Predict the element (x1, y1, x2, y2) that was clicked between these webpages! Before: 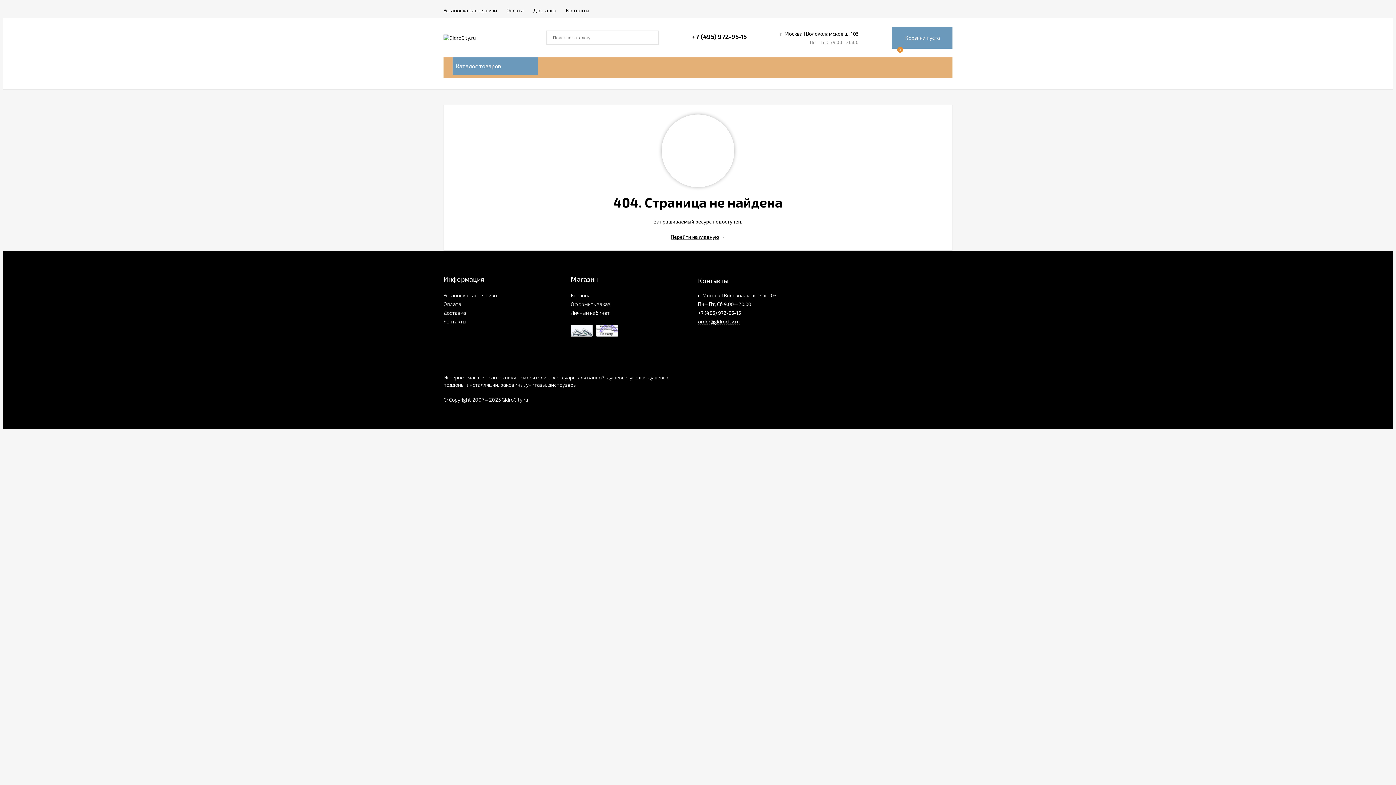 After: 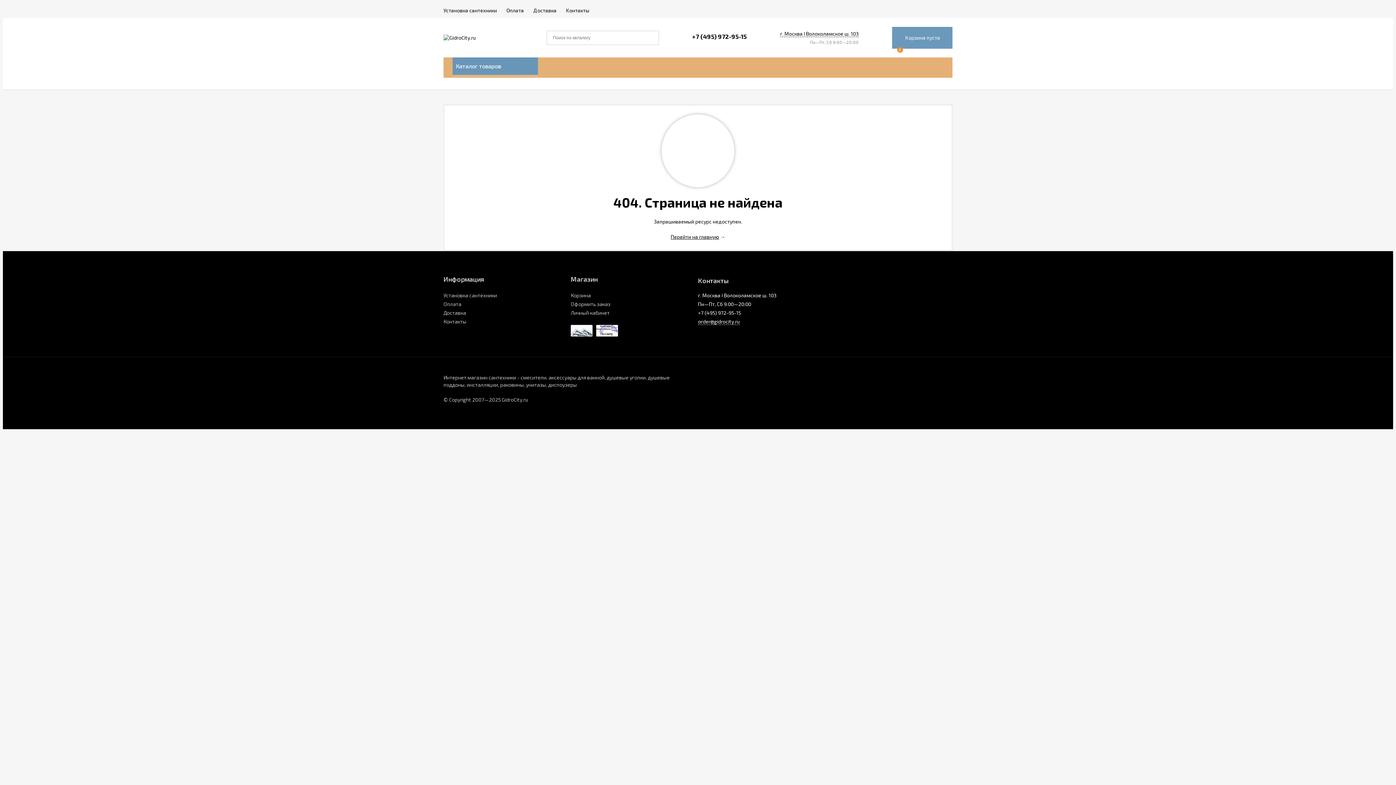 Action: label: Каталог товаров bbox: (443, 57, 538, 74)